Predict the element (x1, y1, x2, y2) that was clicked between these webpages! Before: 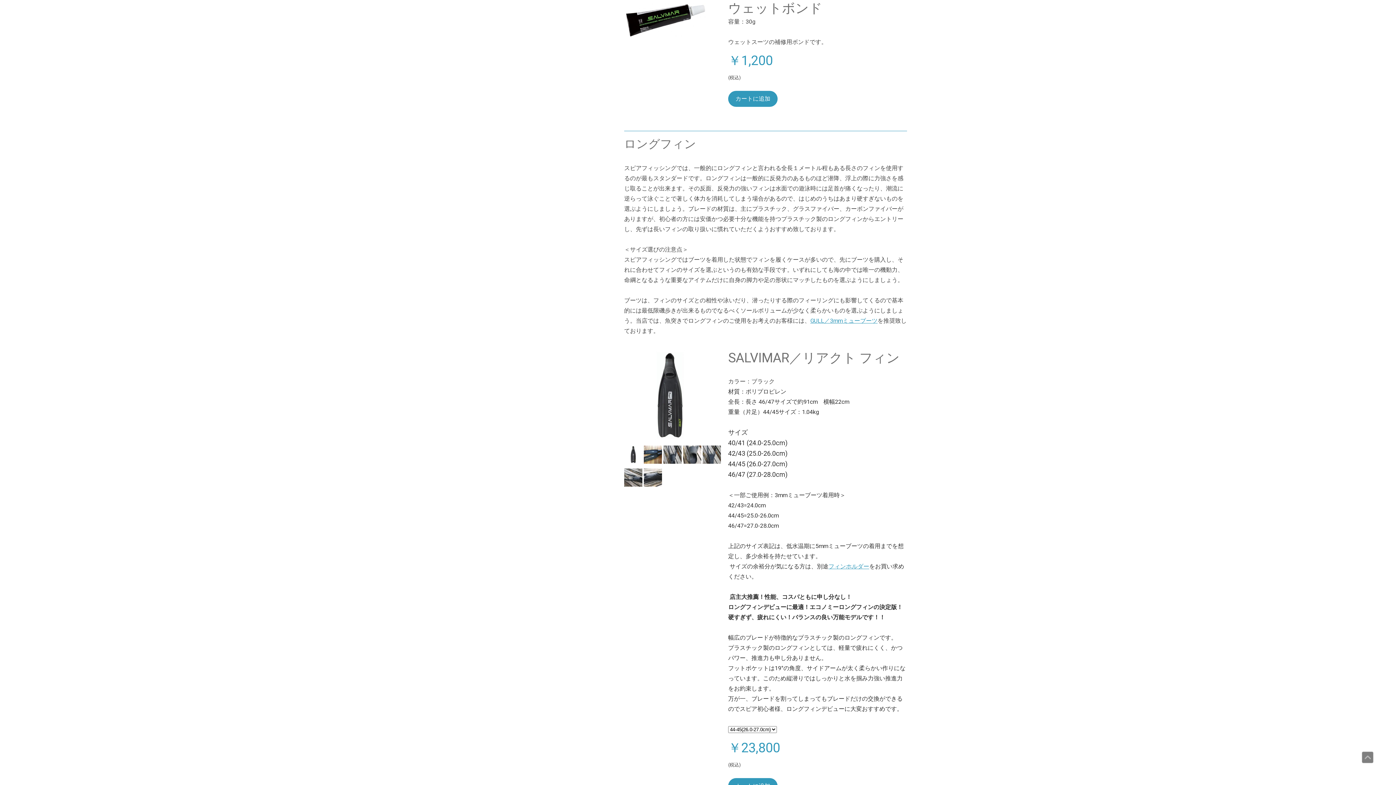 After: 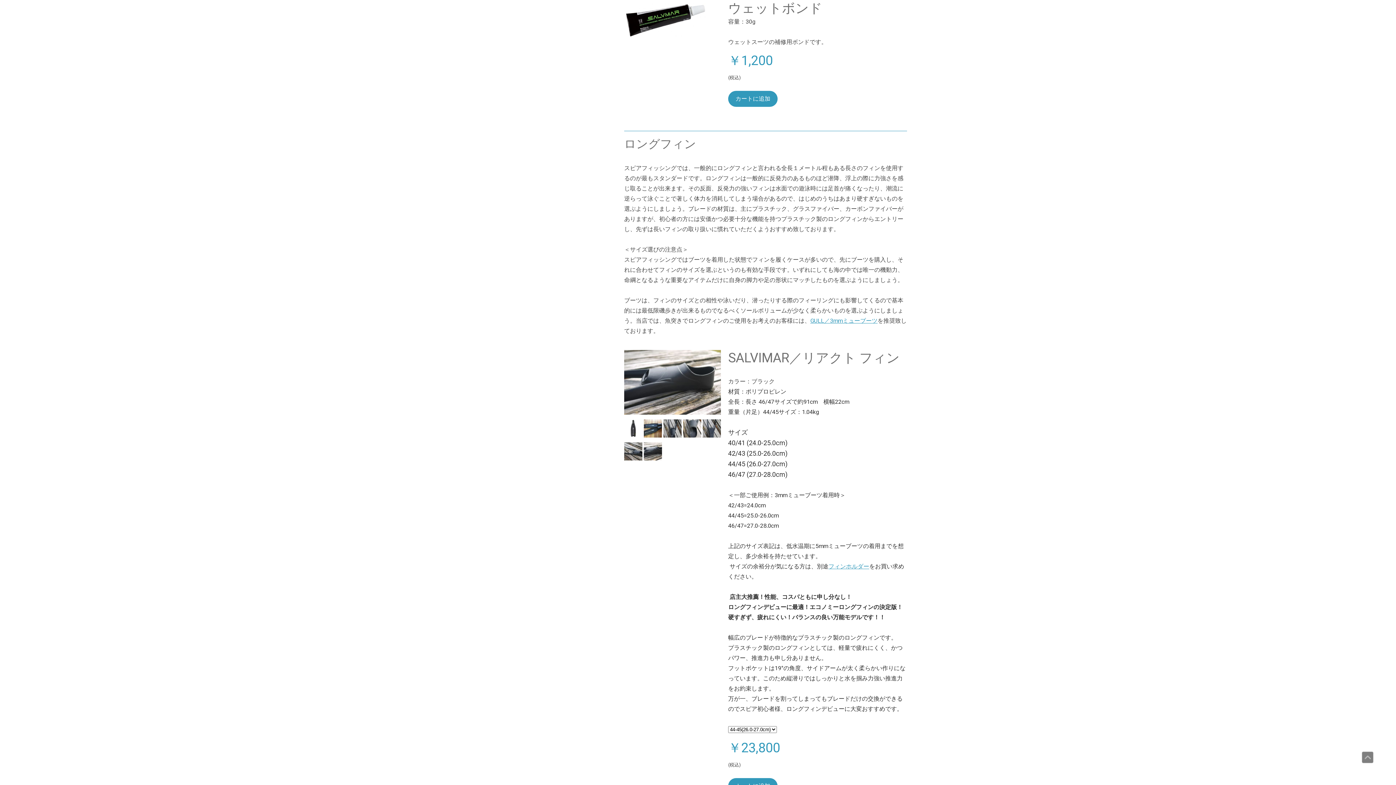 Action: bbox: (644, 481, 662, 488)